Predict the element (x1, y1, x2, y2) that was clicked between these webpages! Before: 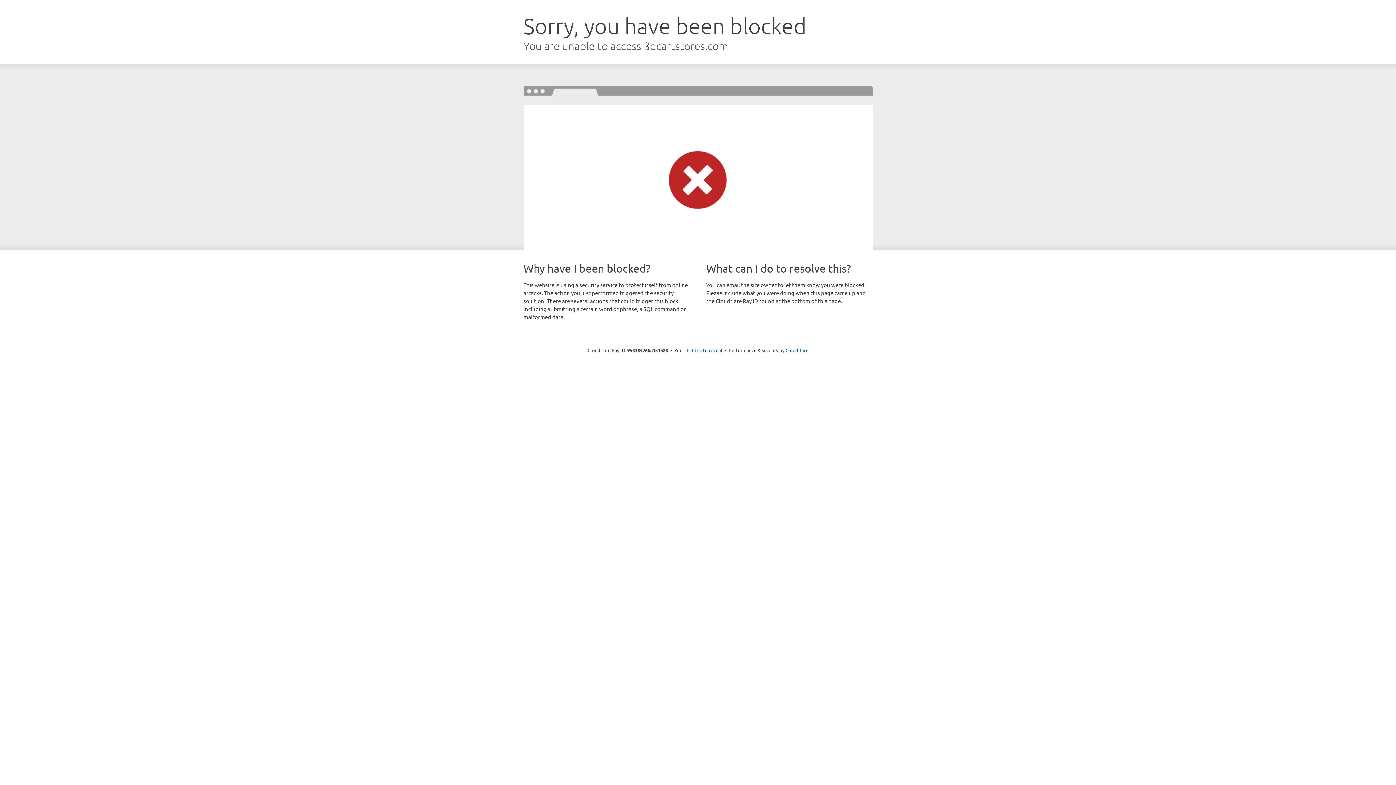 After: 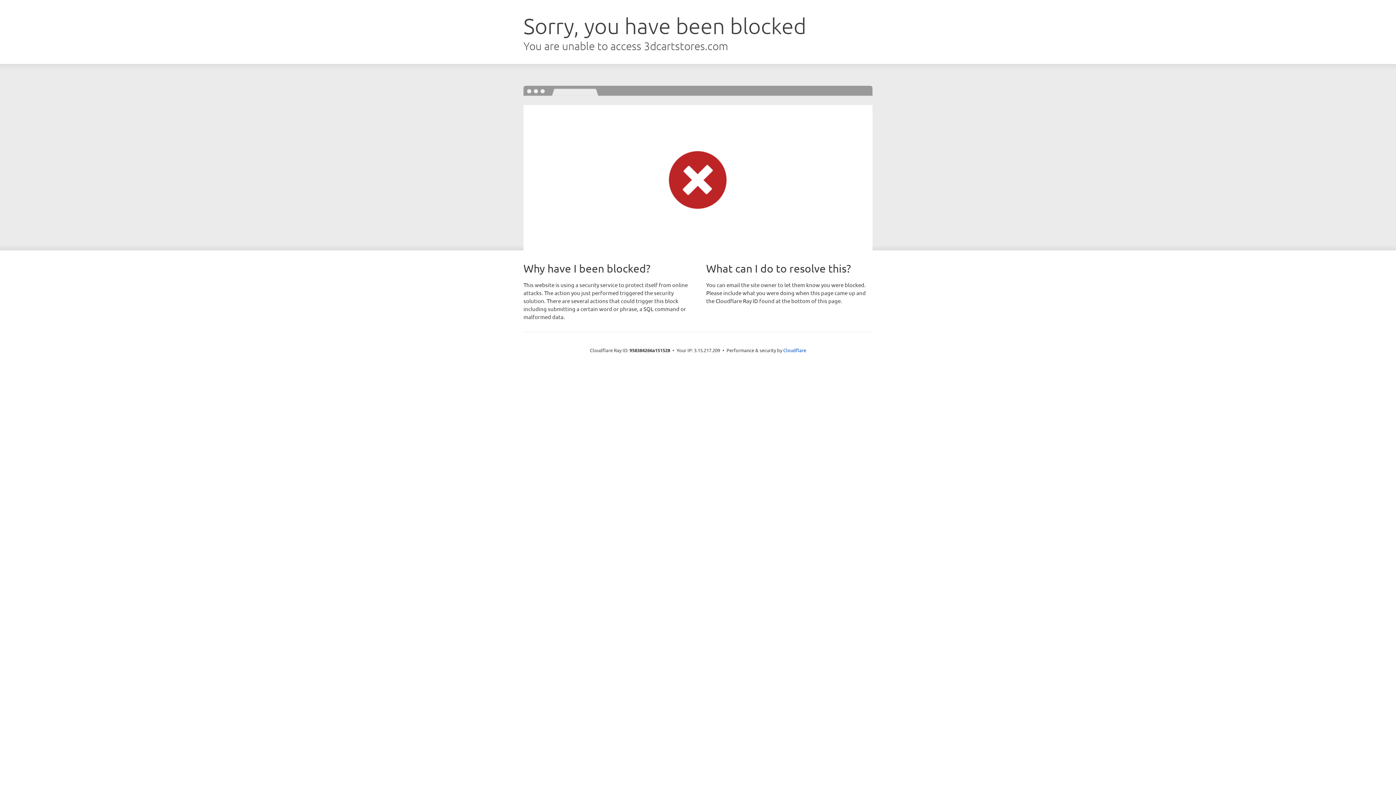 Action: label: Click to reveal bbox: (692, 346, 722, 353)